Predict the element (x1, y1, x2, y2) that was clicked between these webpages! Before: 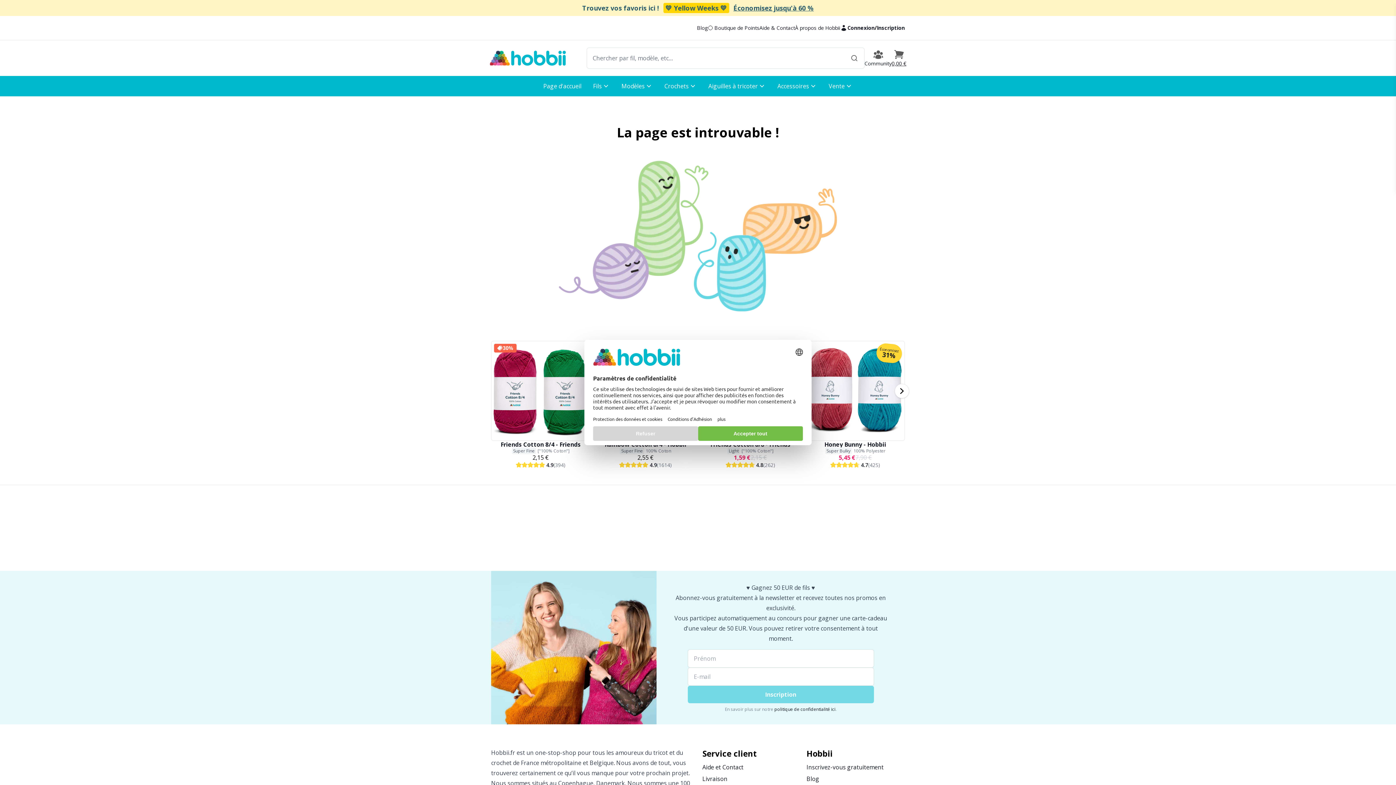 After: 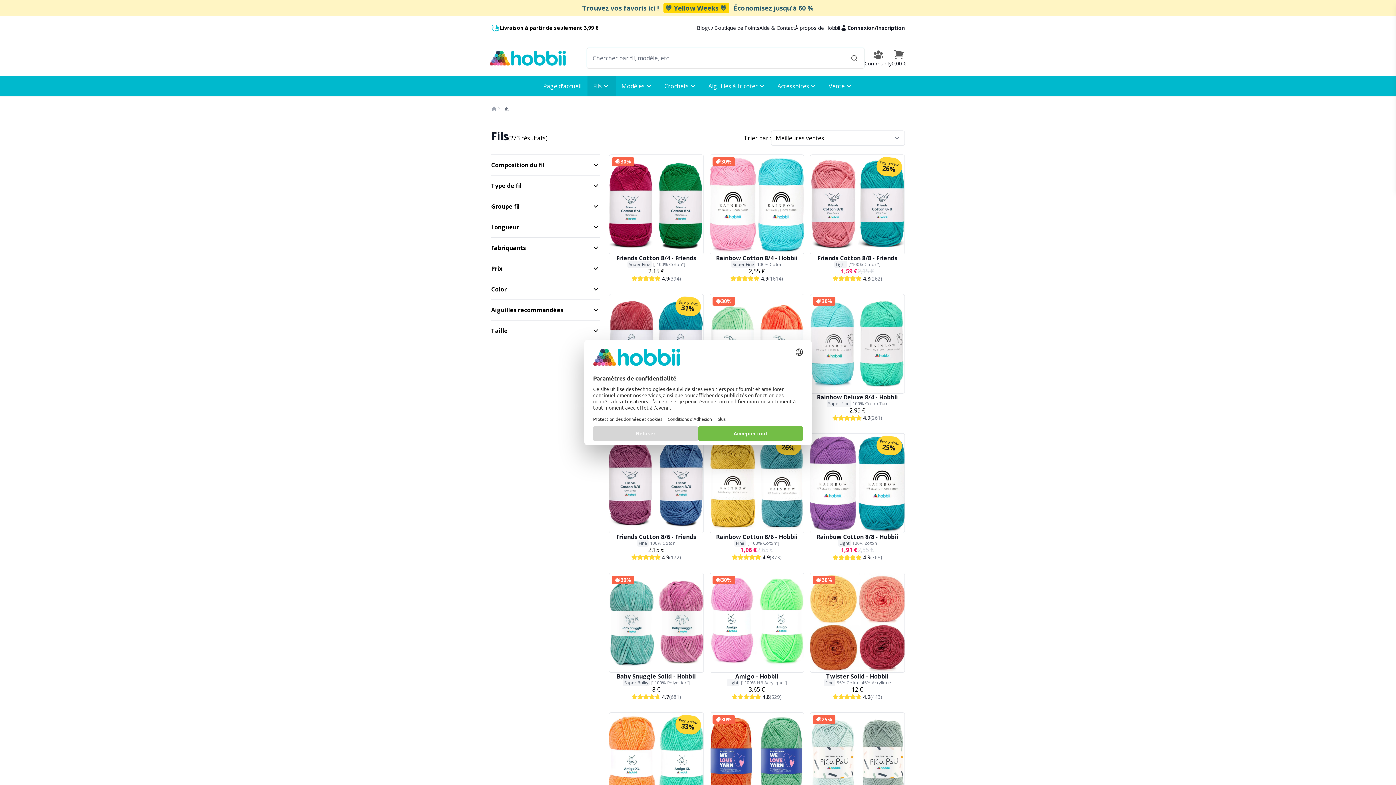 Action: label: Fils bbox: (587, 76, 615, 96)